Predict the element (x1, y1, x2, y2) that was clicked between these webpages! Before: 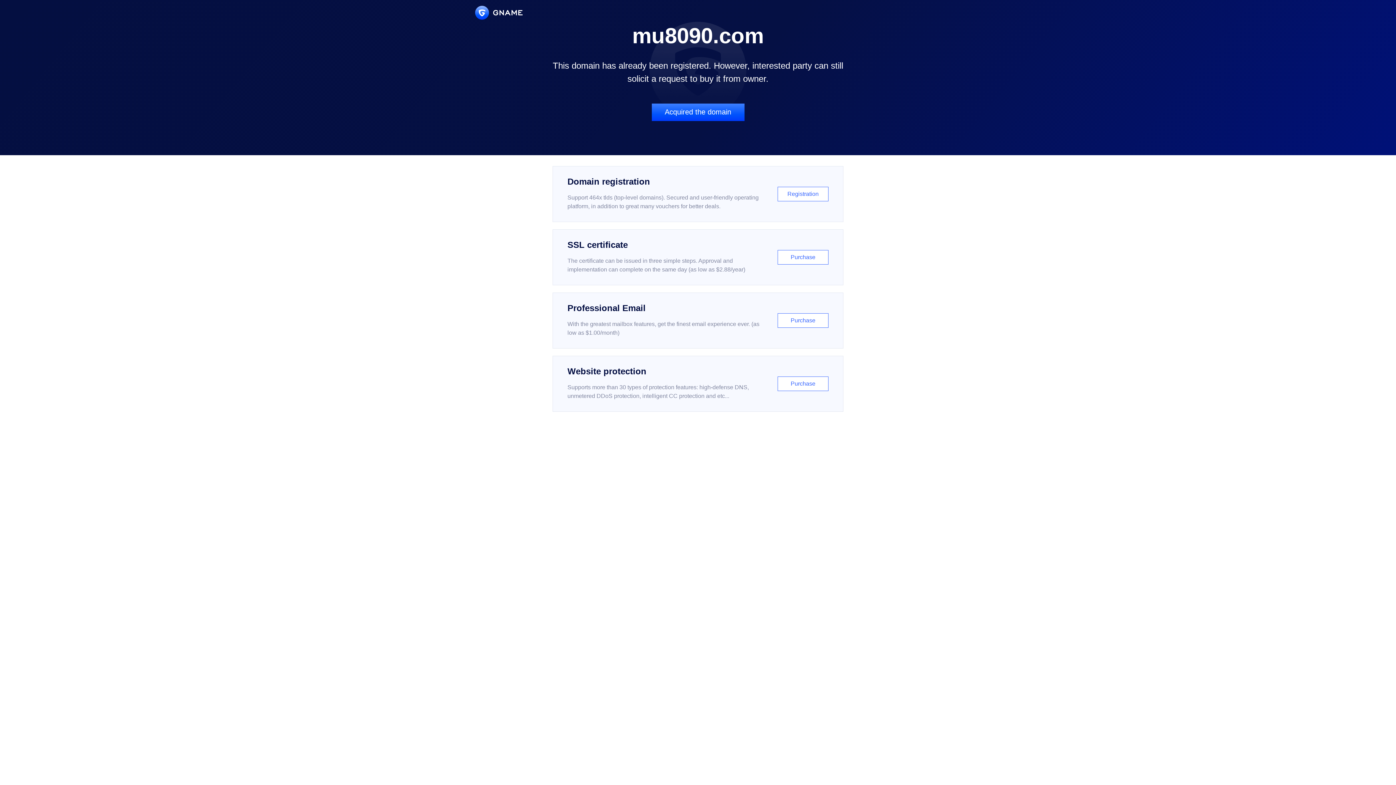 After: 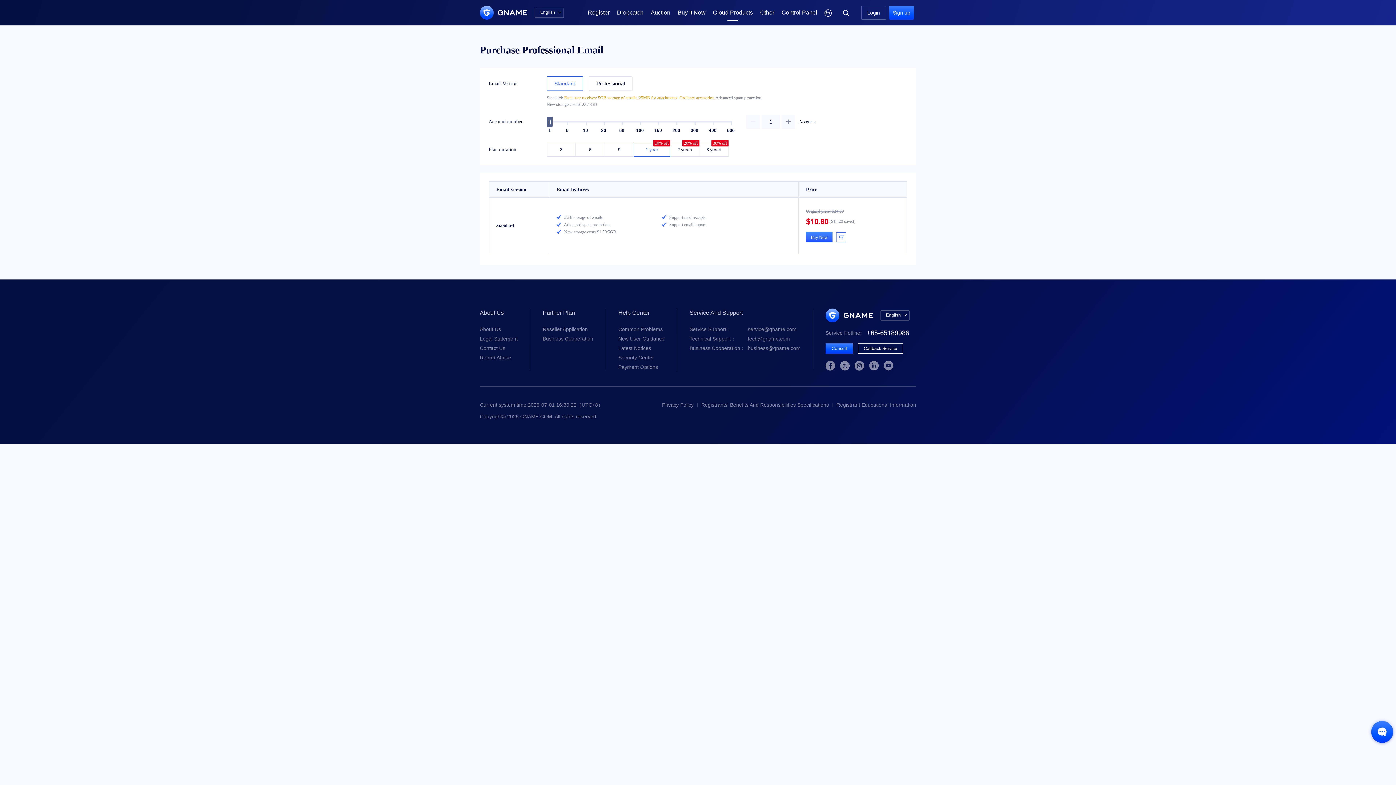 Action: label: Professional Email

With the greatest mailbox features, get the finest email experience ever. (as low as $1.00/month)

Purchase bbox: (552, 292, 843, 348)